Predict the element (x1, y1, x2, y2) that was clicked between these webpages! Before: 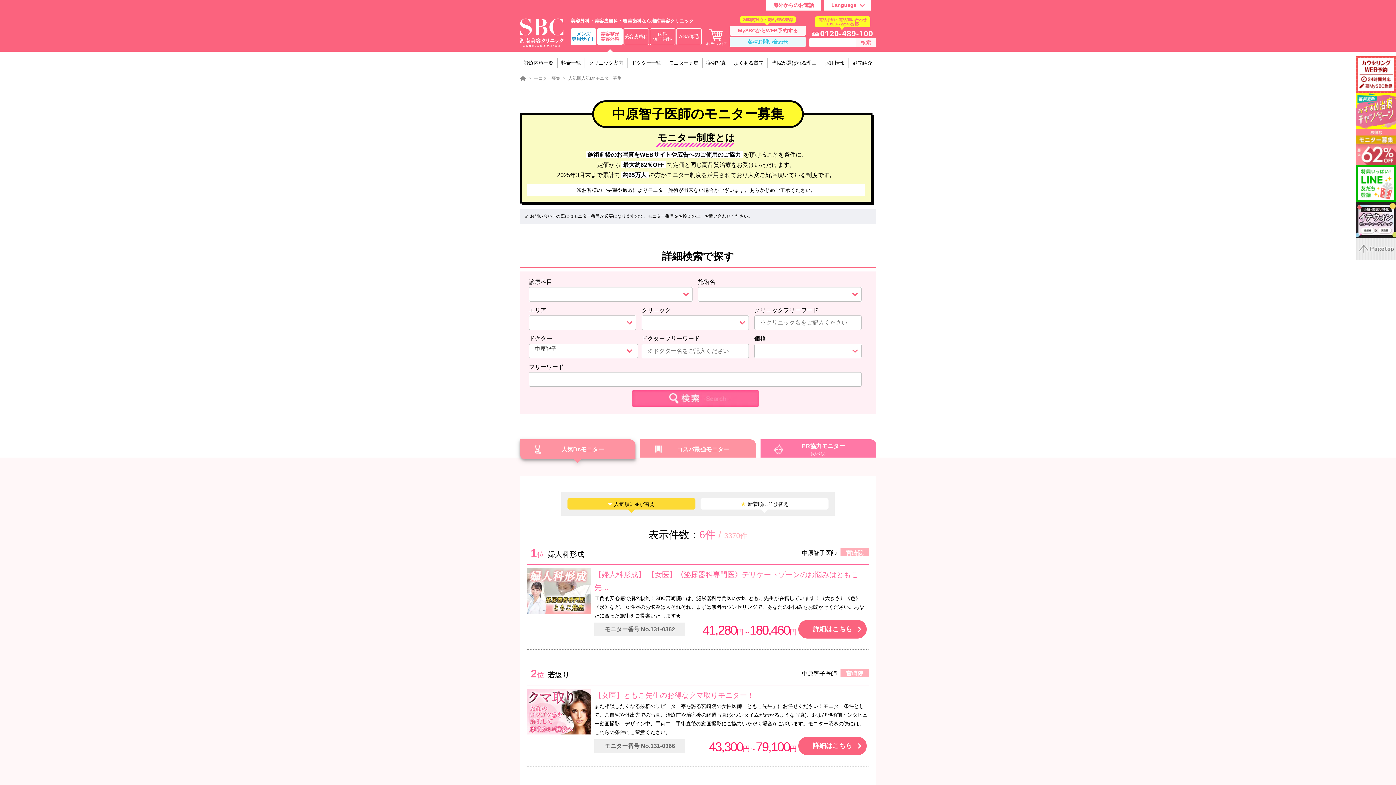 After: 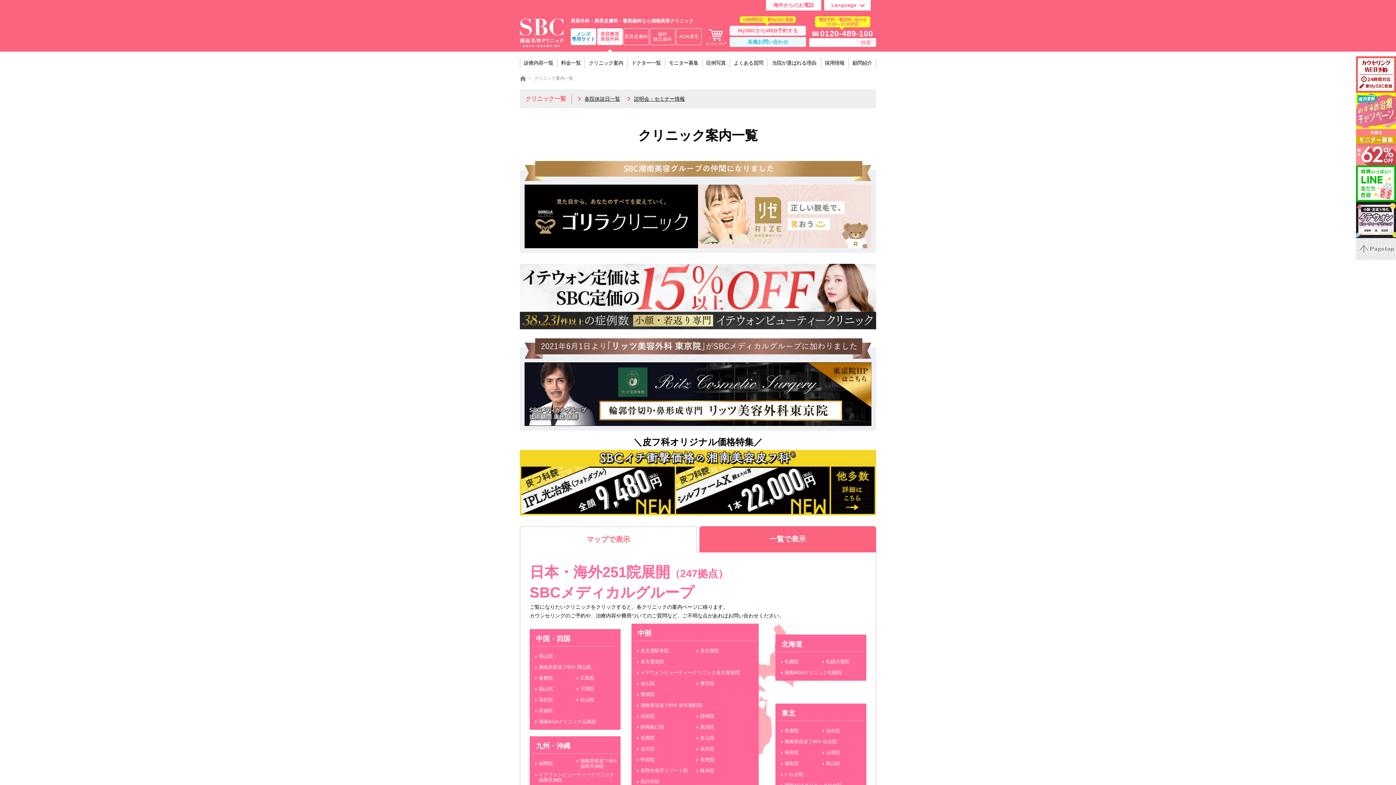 Action: label: クリニック案内 bbox: (584, 51, 627, 74)